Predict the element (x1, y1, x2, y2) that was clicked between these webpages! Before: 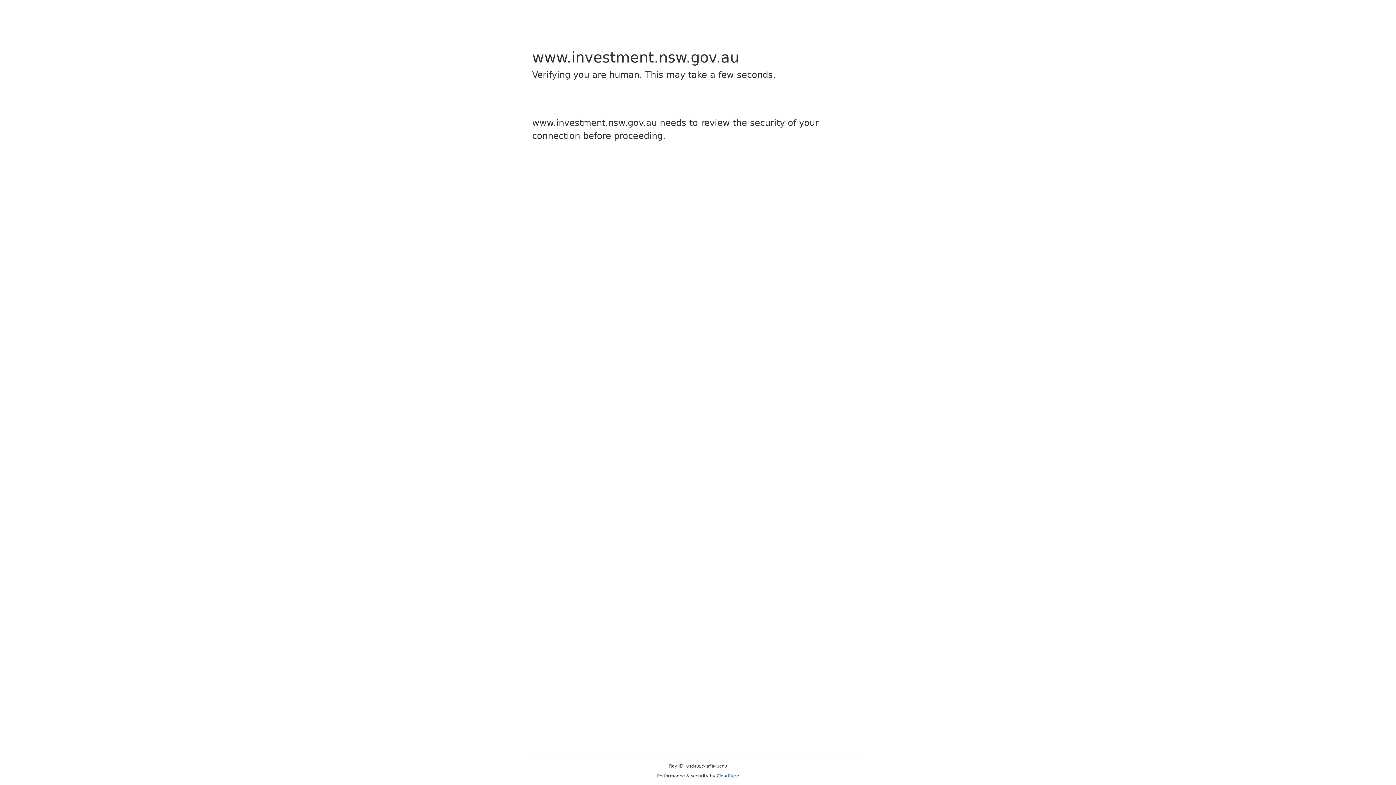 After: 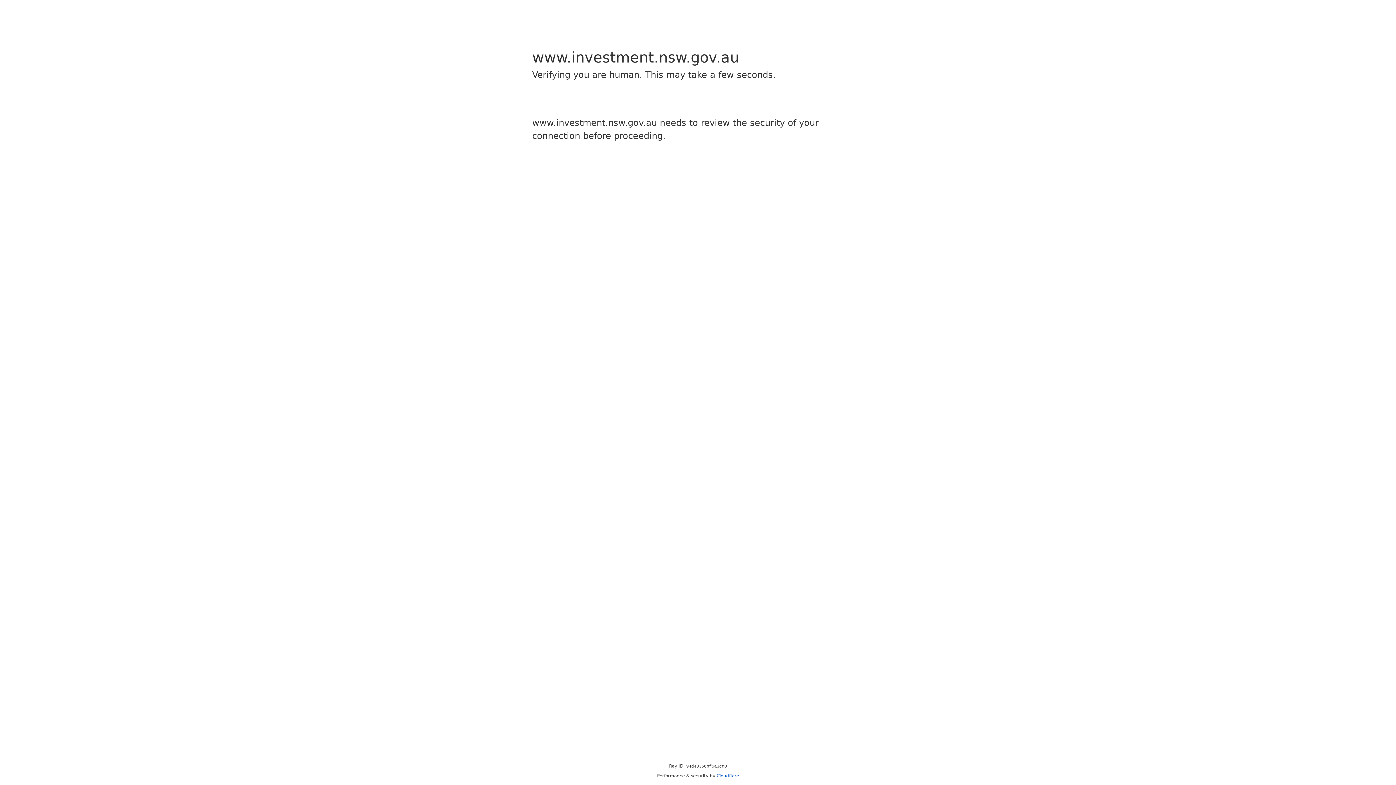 Action: label: Cloudflare bbox: (716, 773, 739, 778)